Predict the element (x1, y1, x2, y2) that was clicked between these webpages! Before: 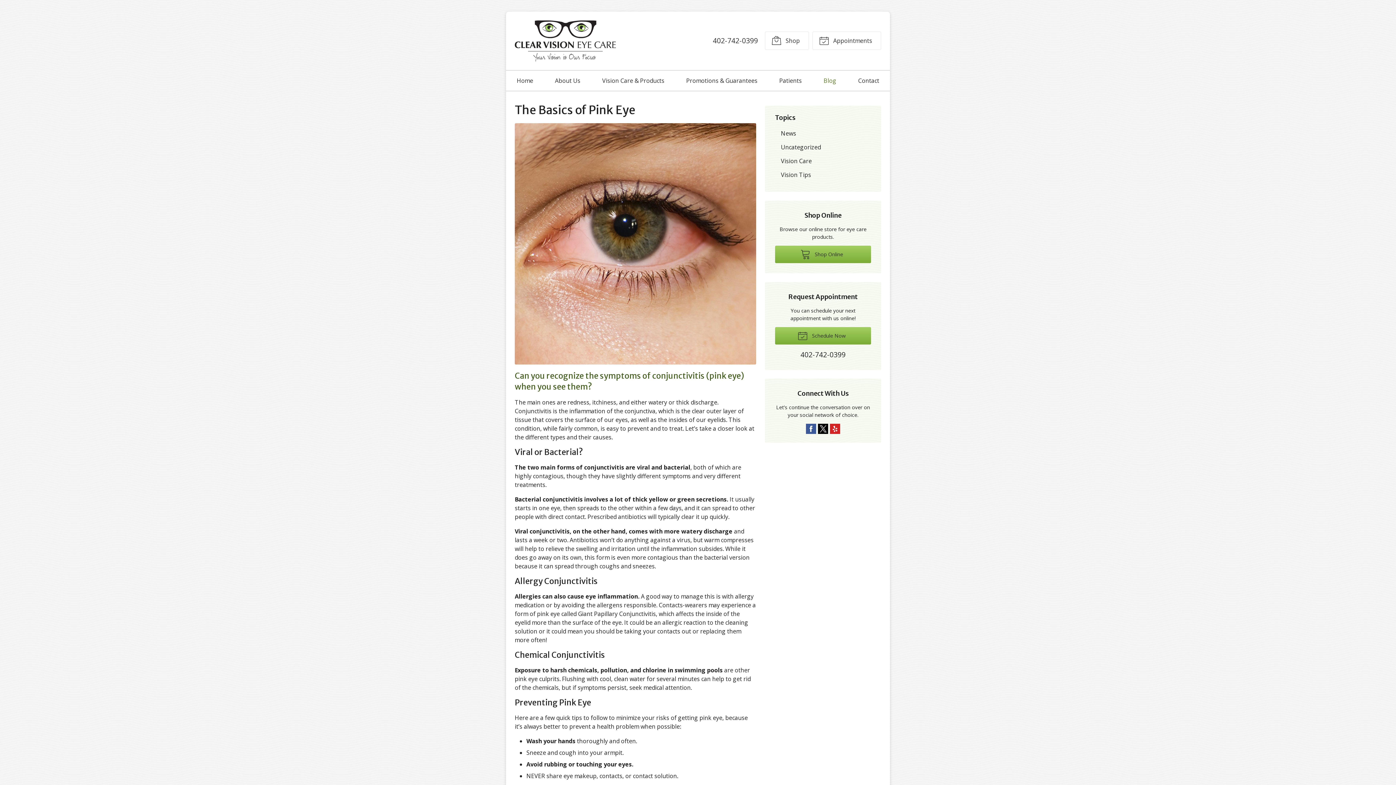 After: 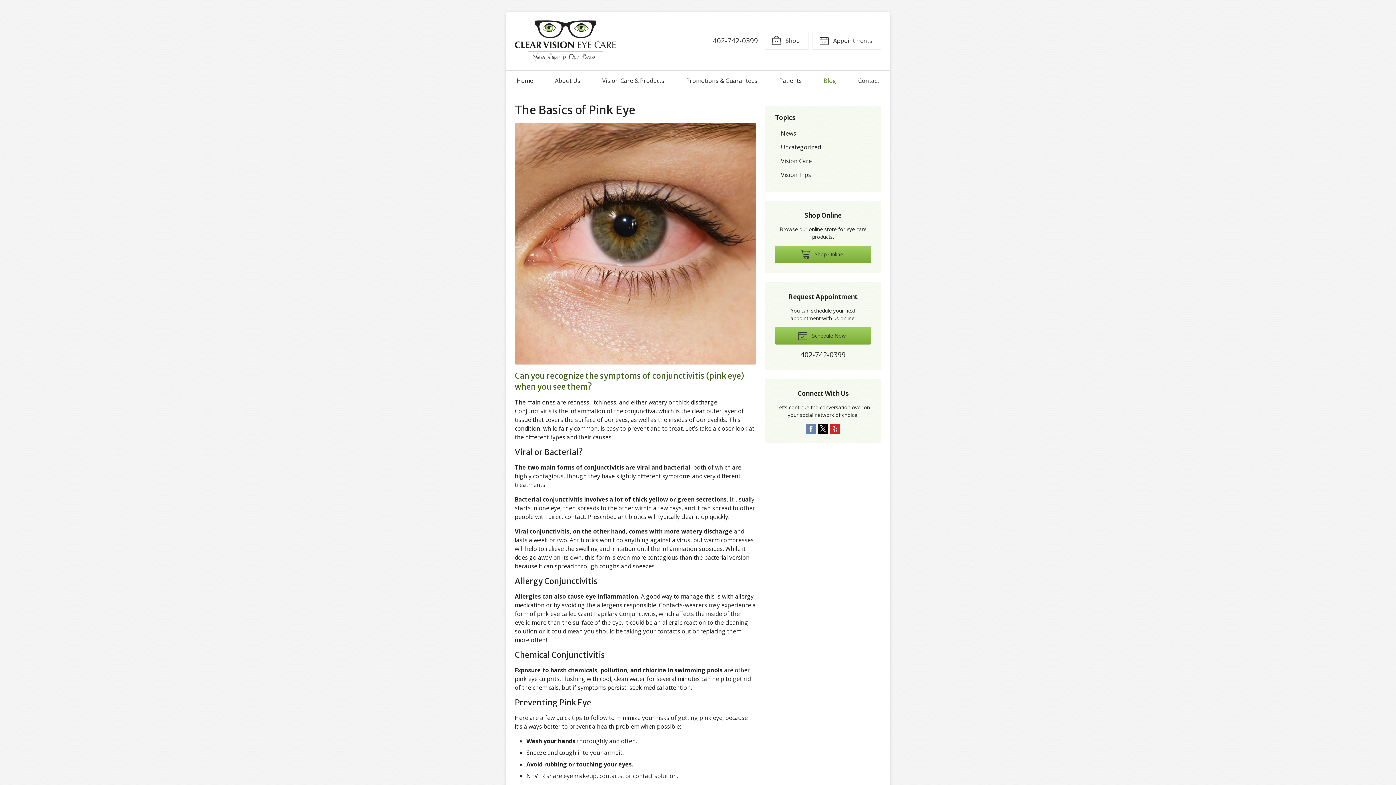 Action: bbox: (806, 424, 816, 434) label:  Facebook